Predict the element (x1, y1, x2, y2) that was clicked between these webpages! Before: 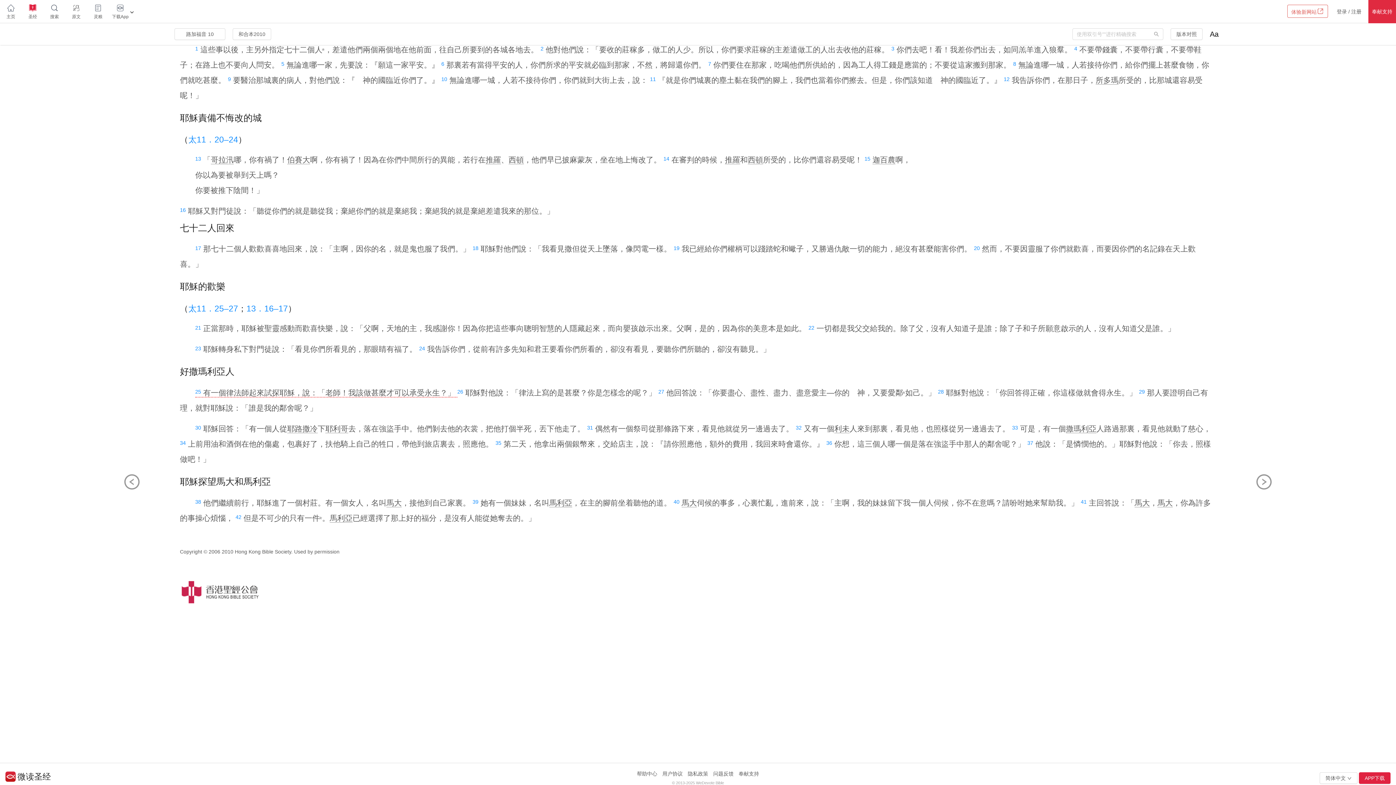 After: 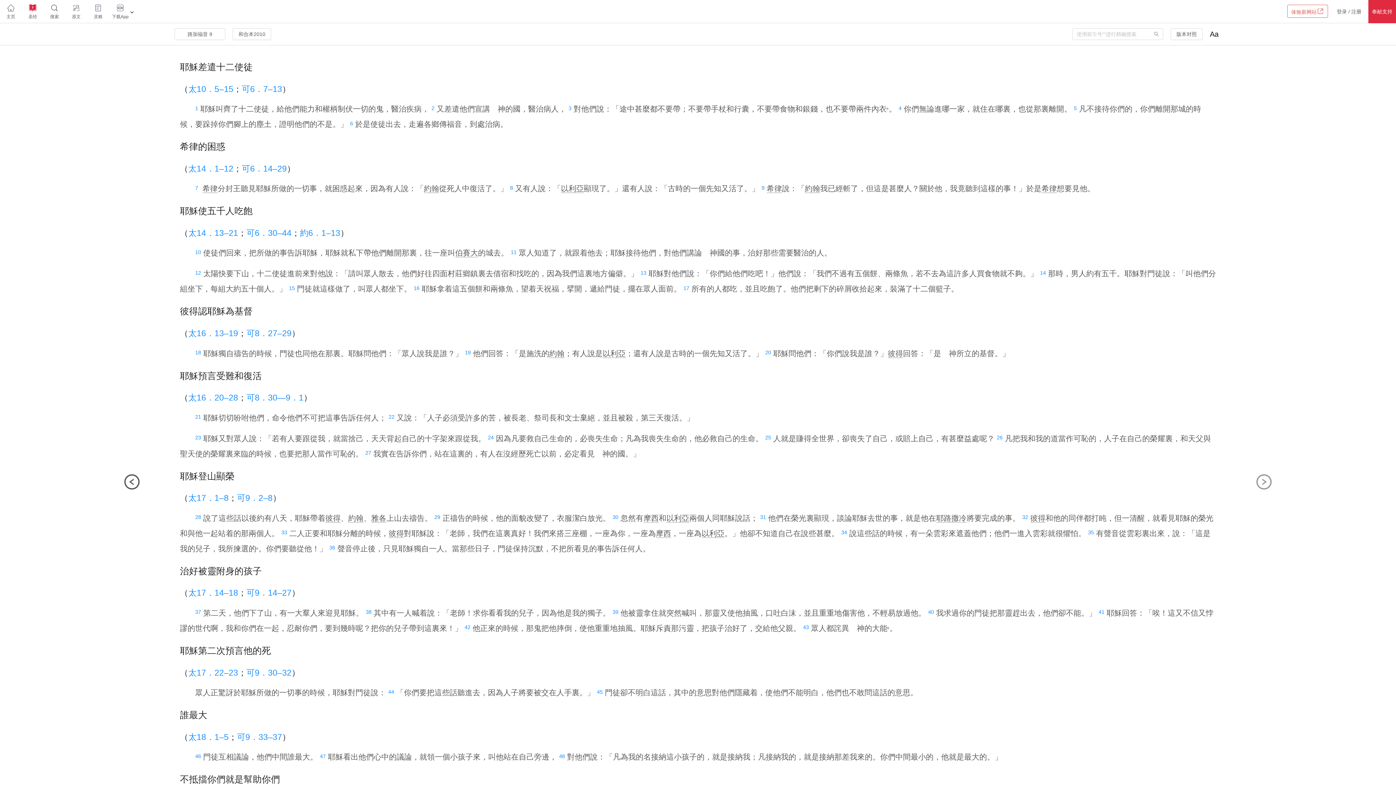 Action: bbox: (124, 471, 139, 494)